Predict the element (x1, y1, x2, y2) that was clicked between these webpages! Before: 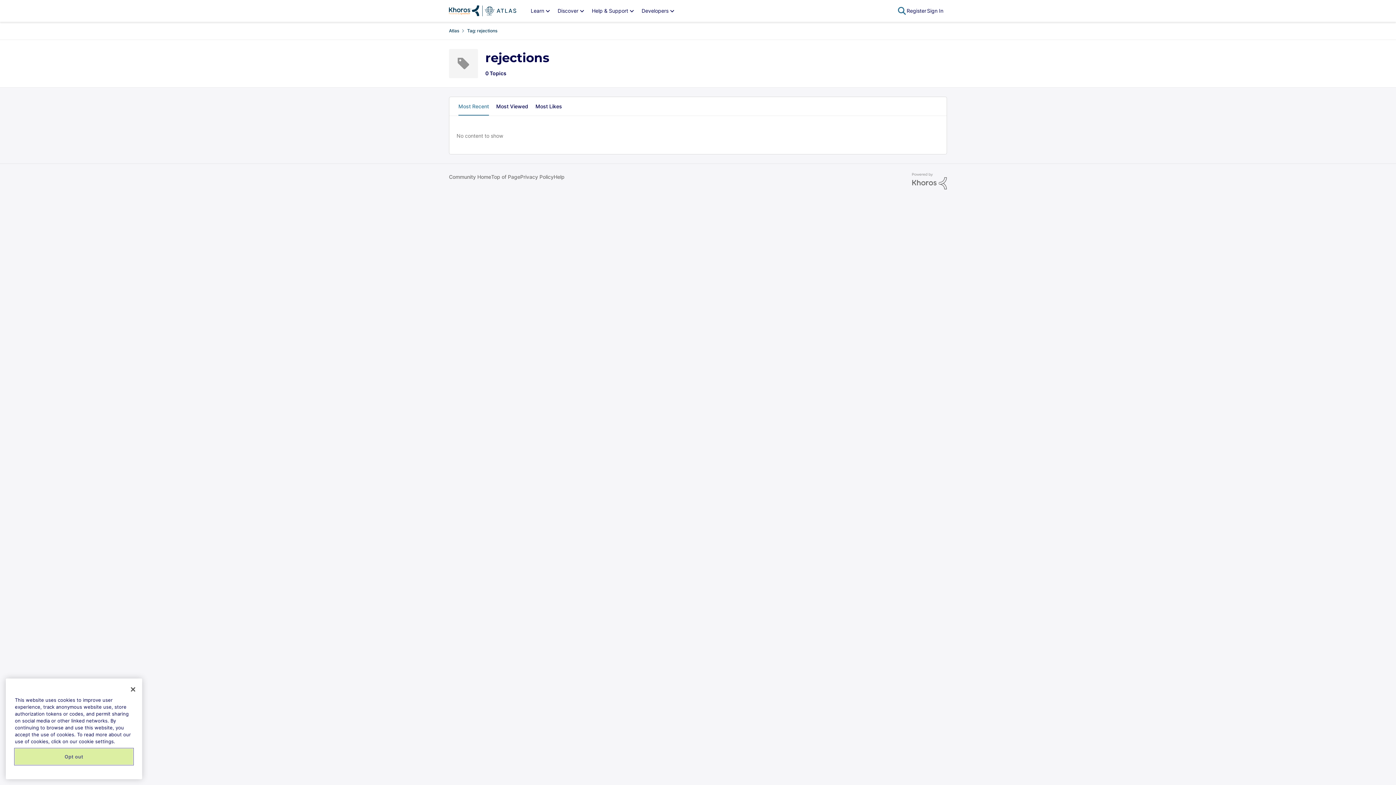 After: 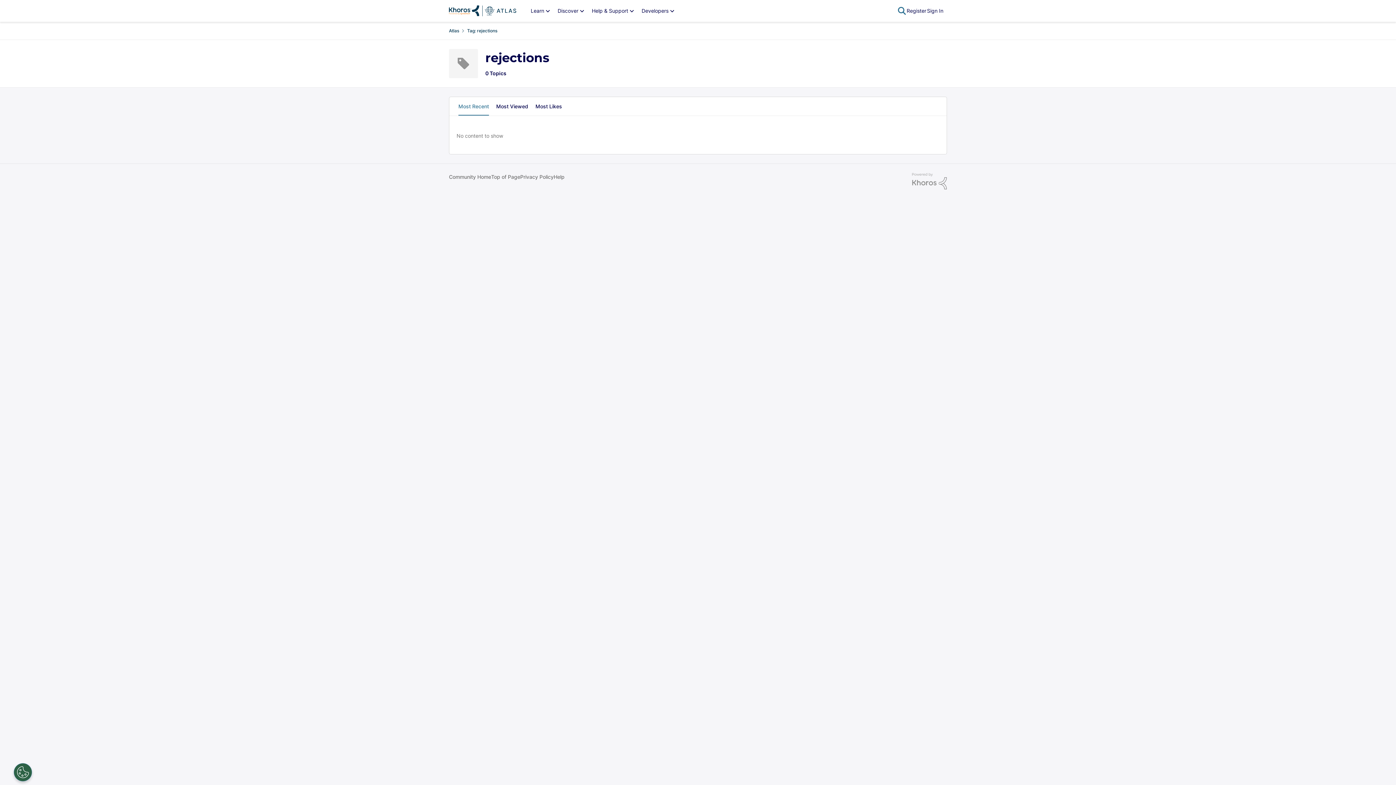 Action: bbox: (912, 173, 947, 189) label: Powered By Khoros